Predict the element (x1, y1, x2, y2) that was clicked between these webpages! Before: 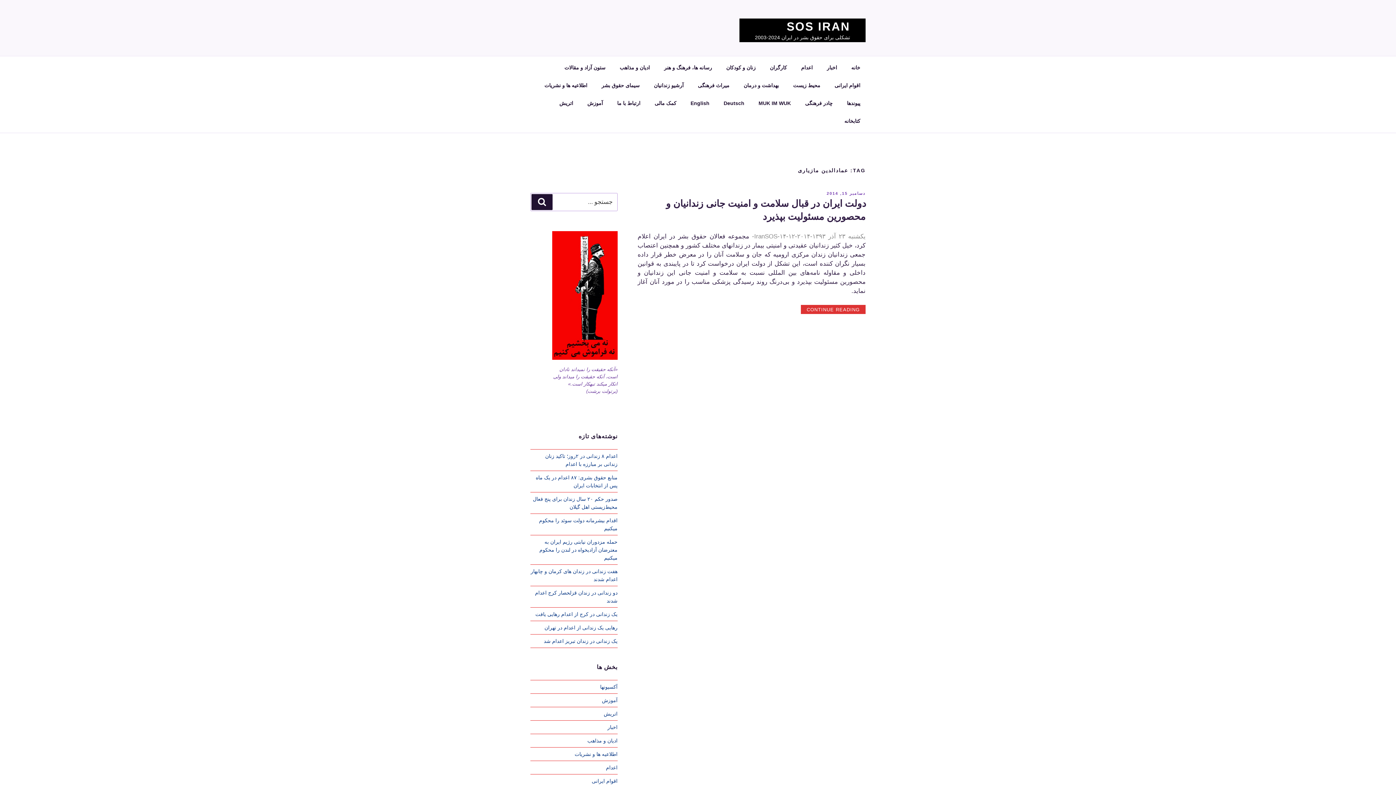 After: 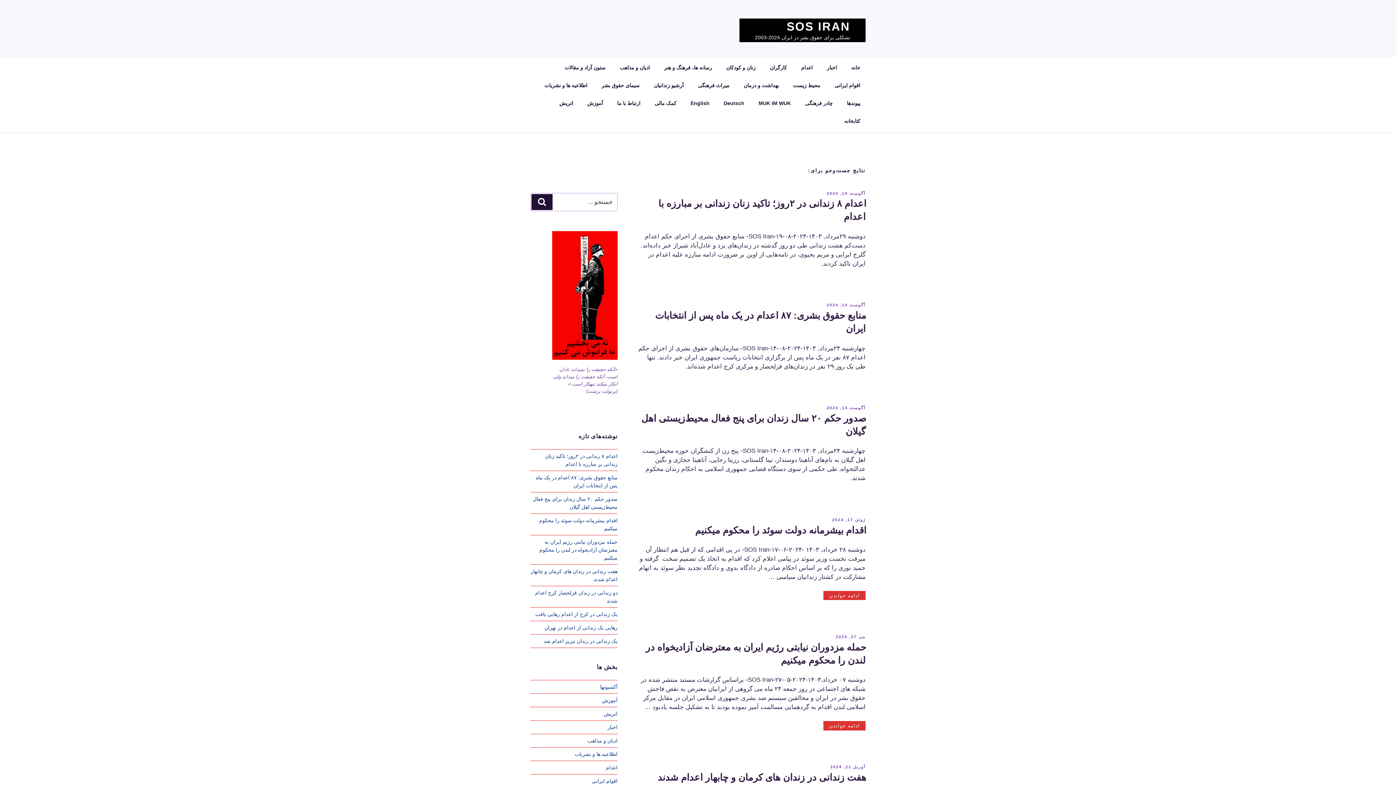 Action: label: جستجو bbox: (531, 194, 552, 210)